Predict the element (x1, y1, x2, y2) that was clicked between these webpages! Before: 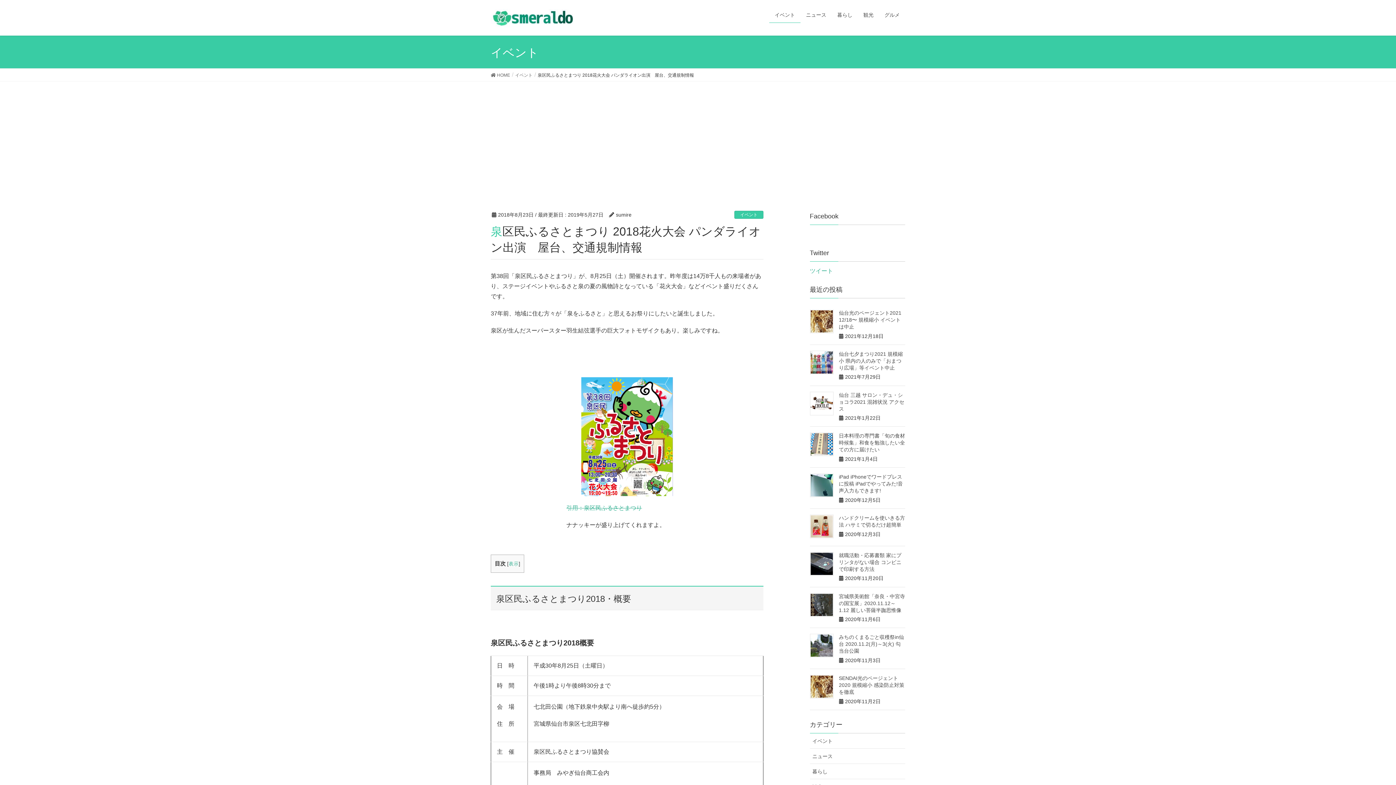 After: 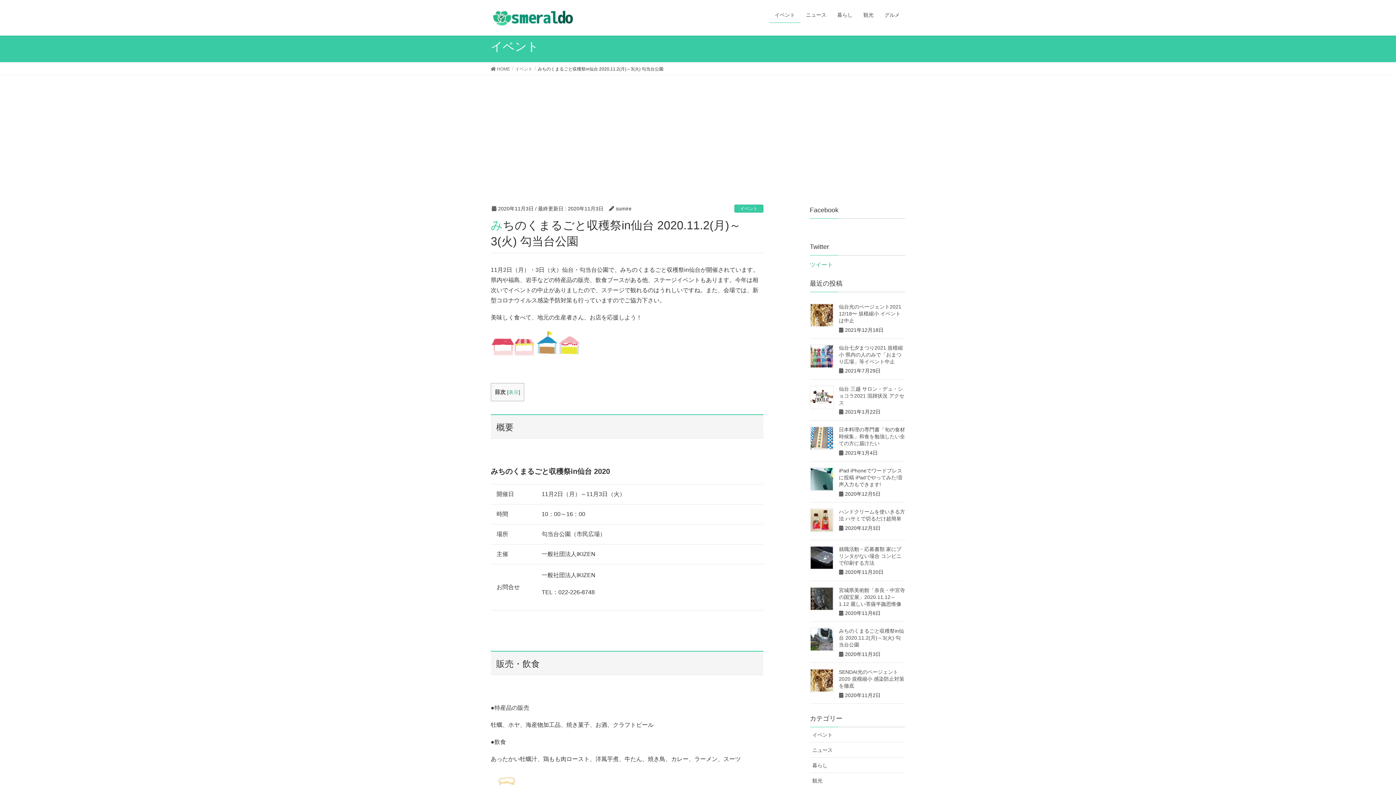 Action: bbox: (810, 634, 833, 657)